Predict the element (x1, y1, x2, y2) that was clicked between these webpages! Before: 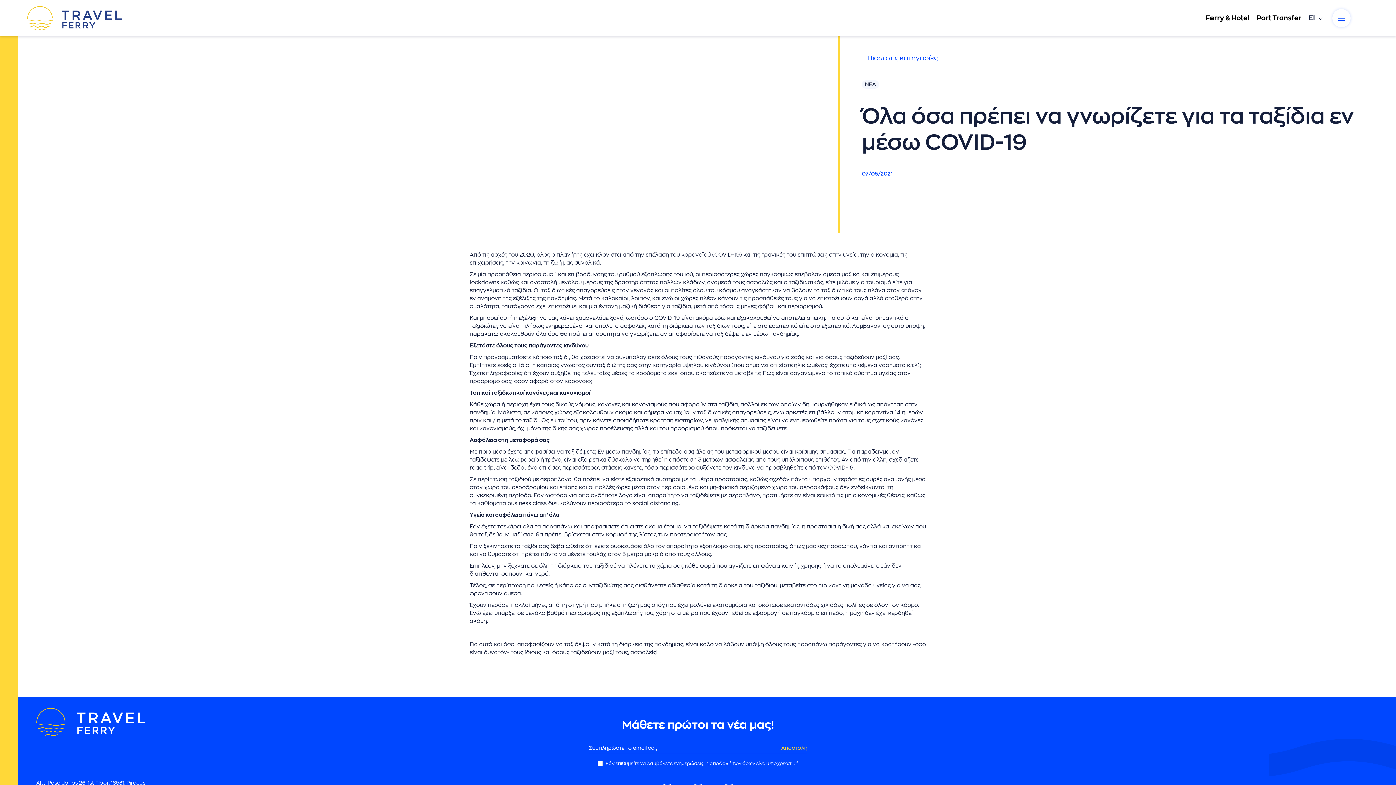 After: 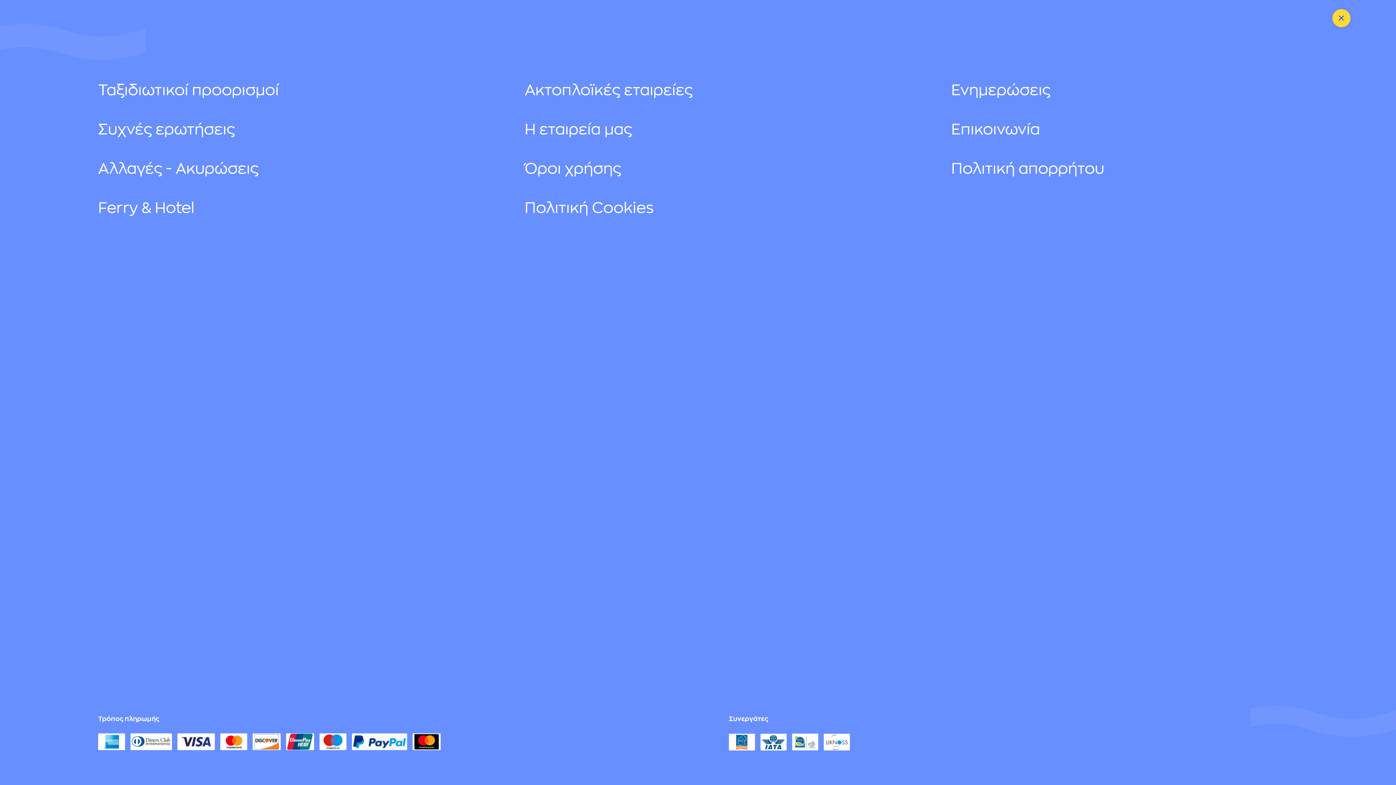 Action: bbox: (1332, 9, 1350, 27)